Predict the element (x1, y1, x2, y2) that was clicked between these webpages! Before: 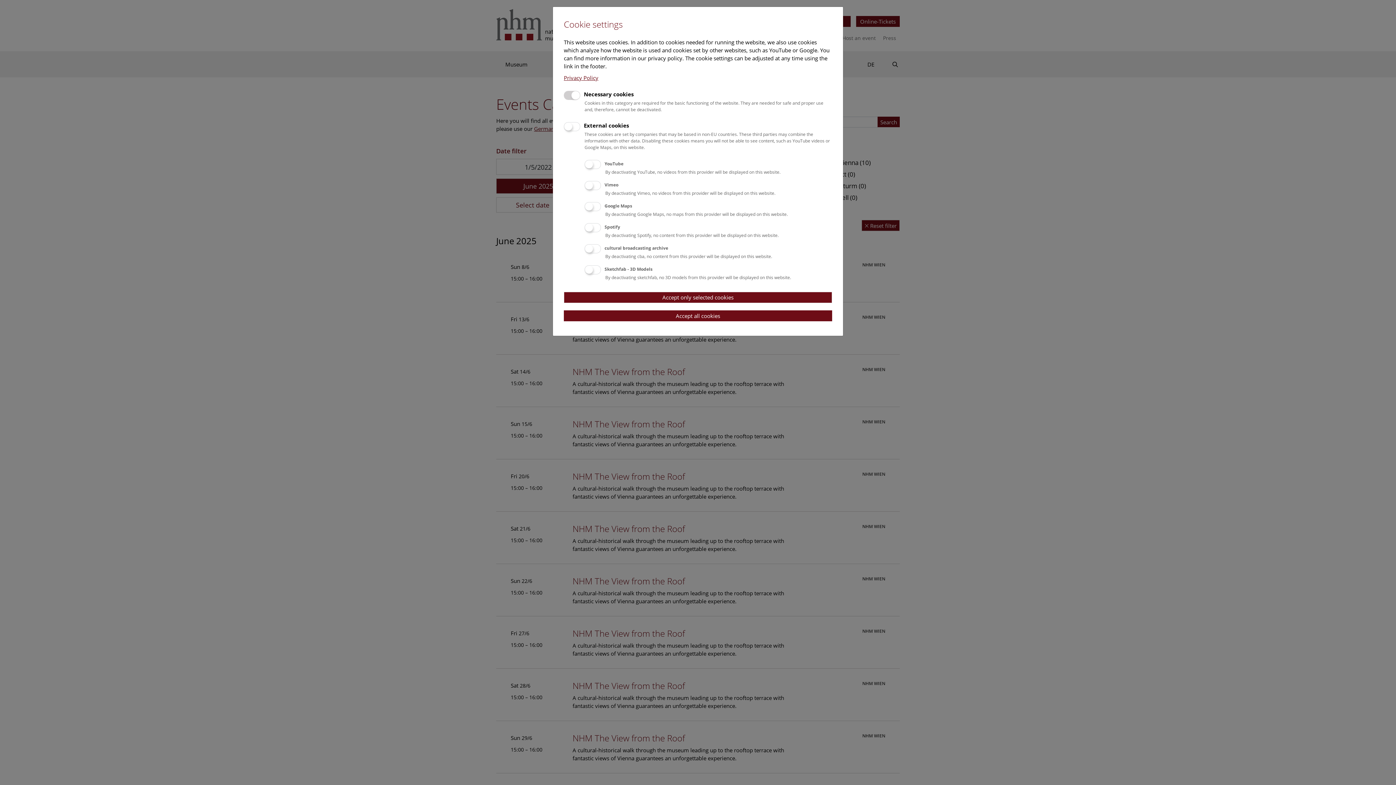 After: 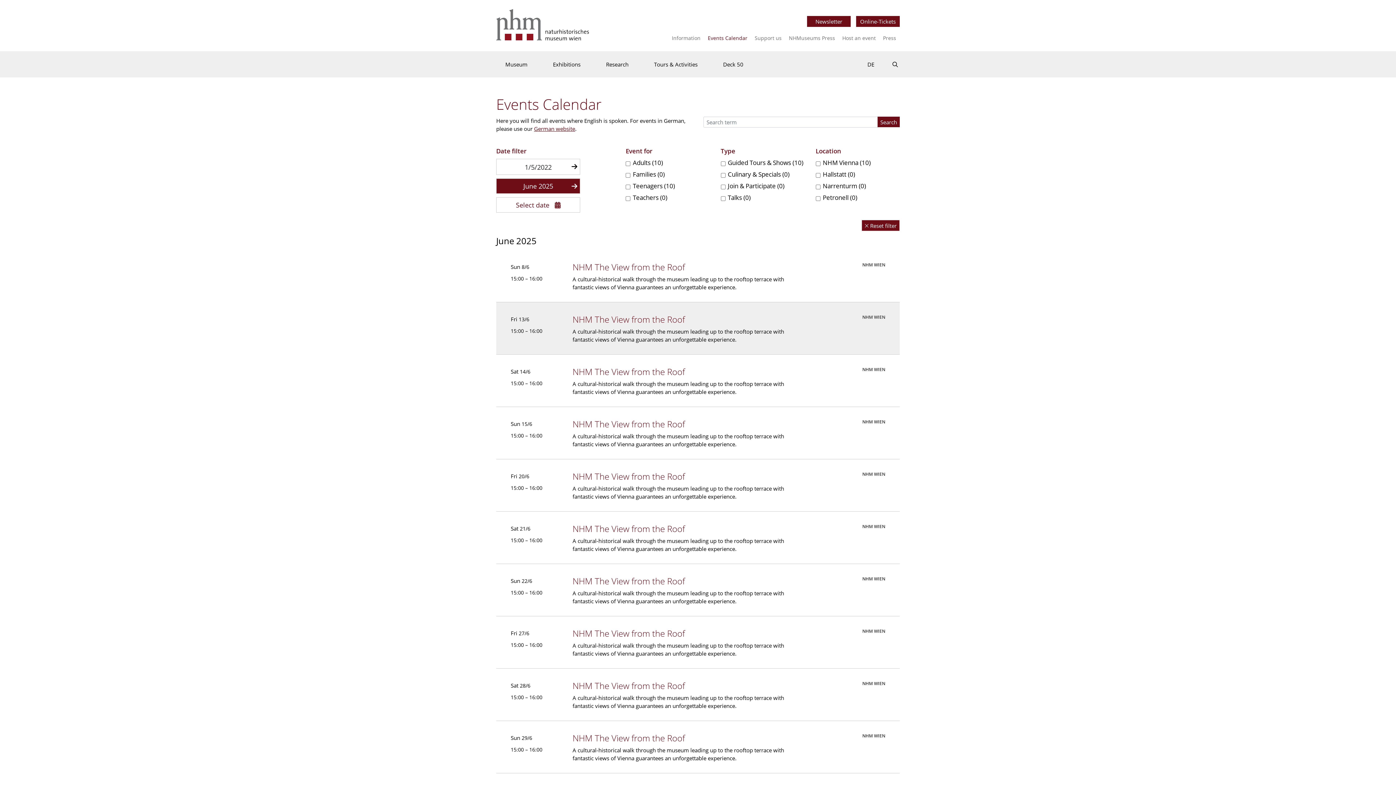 Action: bbox: (564, 310, 832, 321) label: Accept all cookies